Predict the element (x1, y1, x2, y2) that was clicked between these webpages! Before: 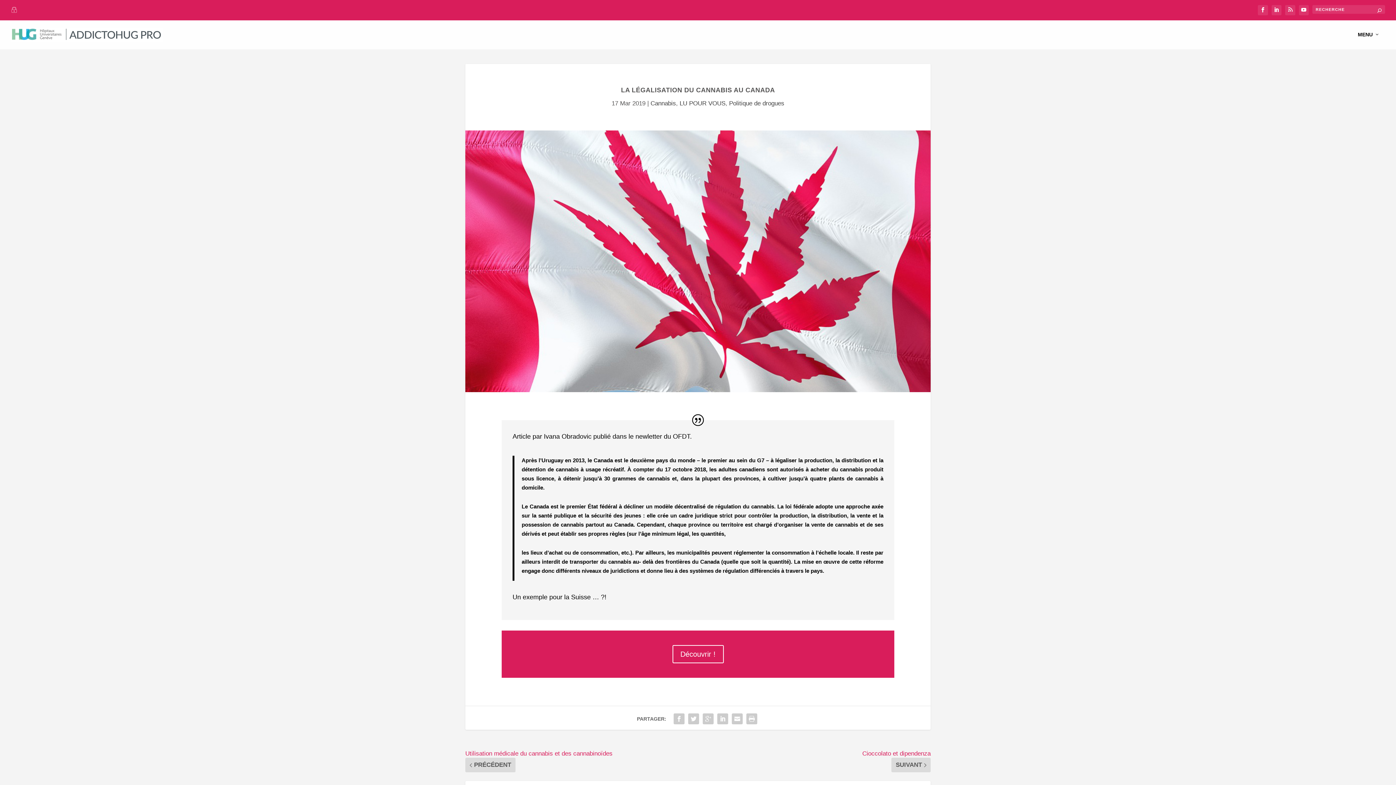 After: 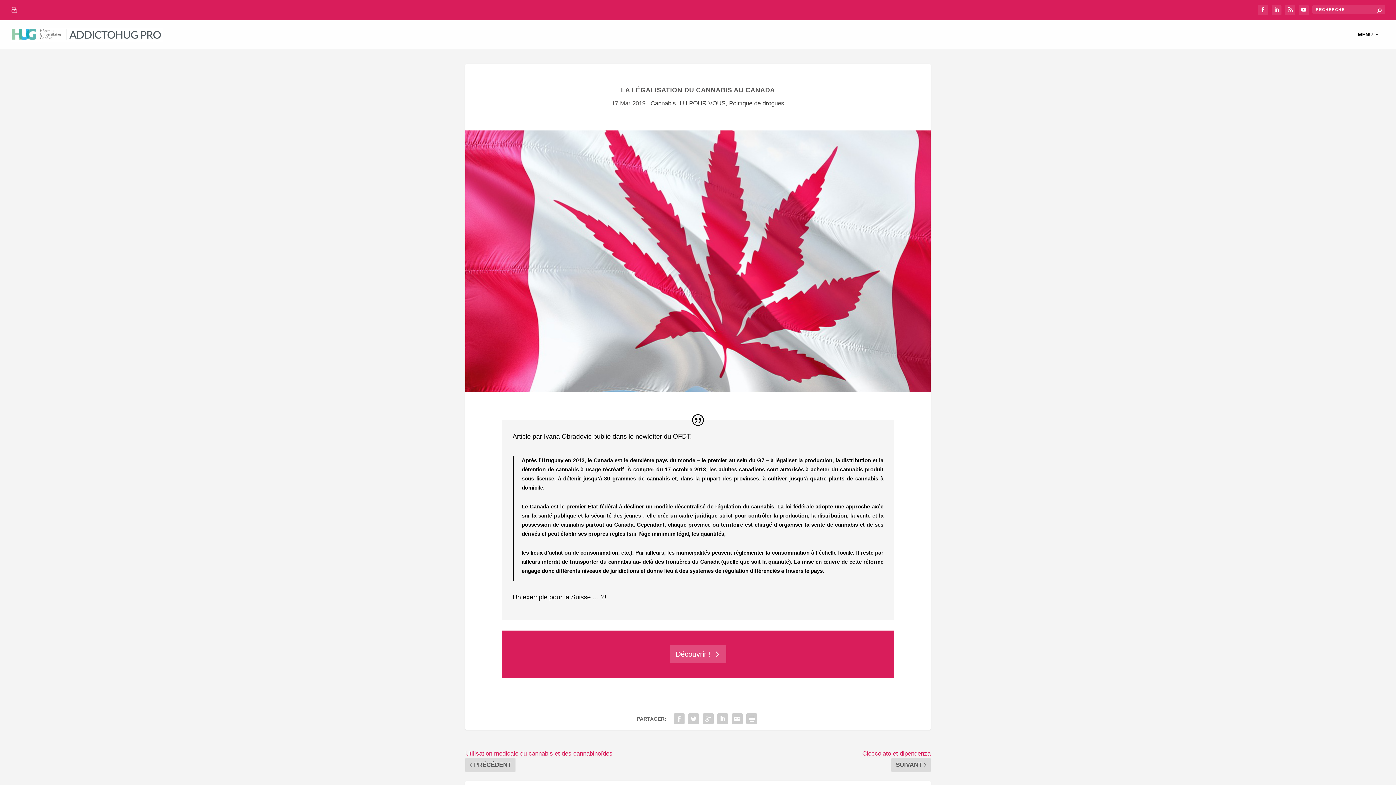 Action: bbox: (672, 645, 723, 663) label: Découvrir !